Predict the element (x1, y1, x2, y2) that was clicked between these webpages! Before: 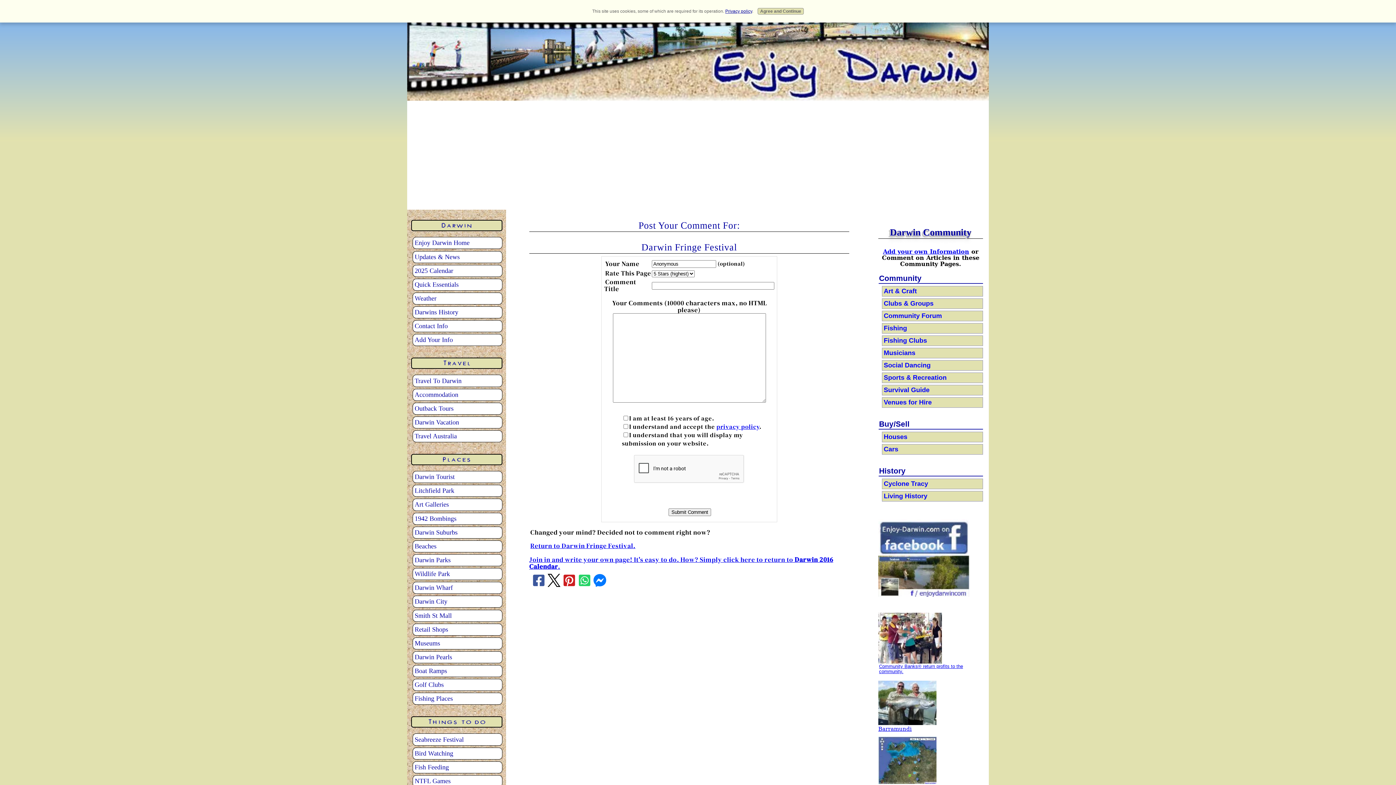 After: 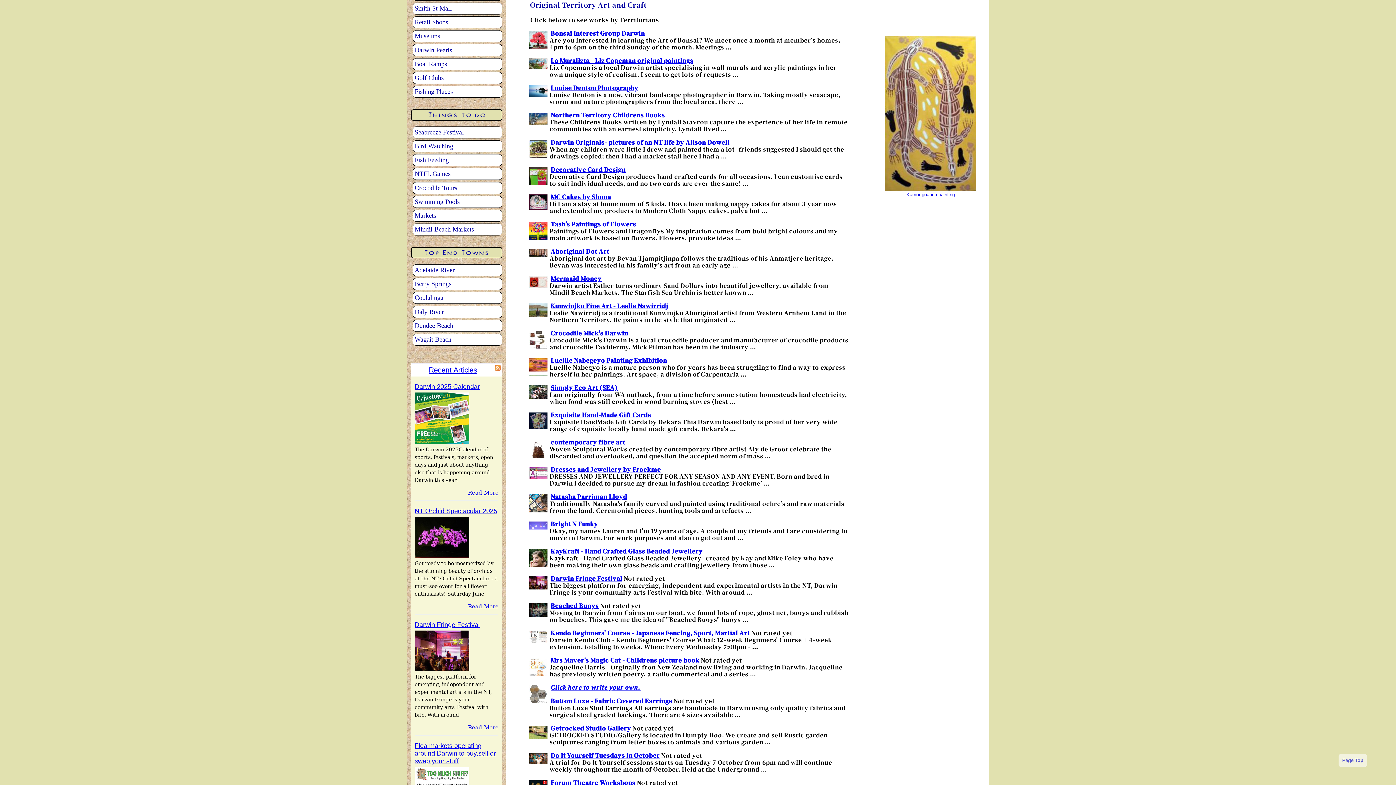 Action: bbox: (882, 286, 982, 296) label: Art & Craft